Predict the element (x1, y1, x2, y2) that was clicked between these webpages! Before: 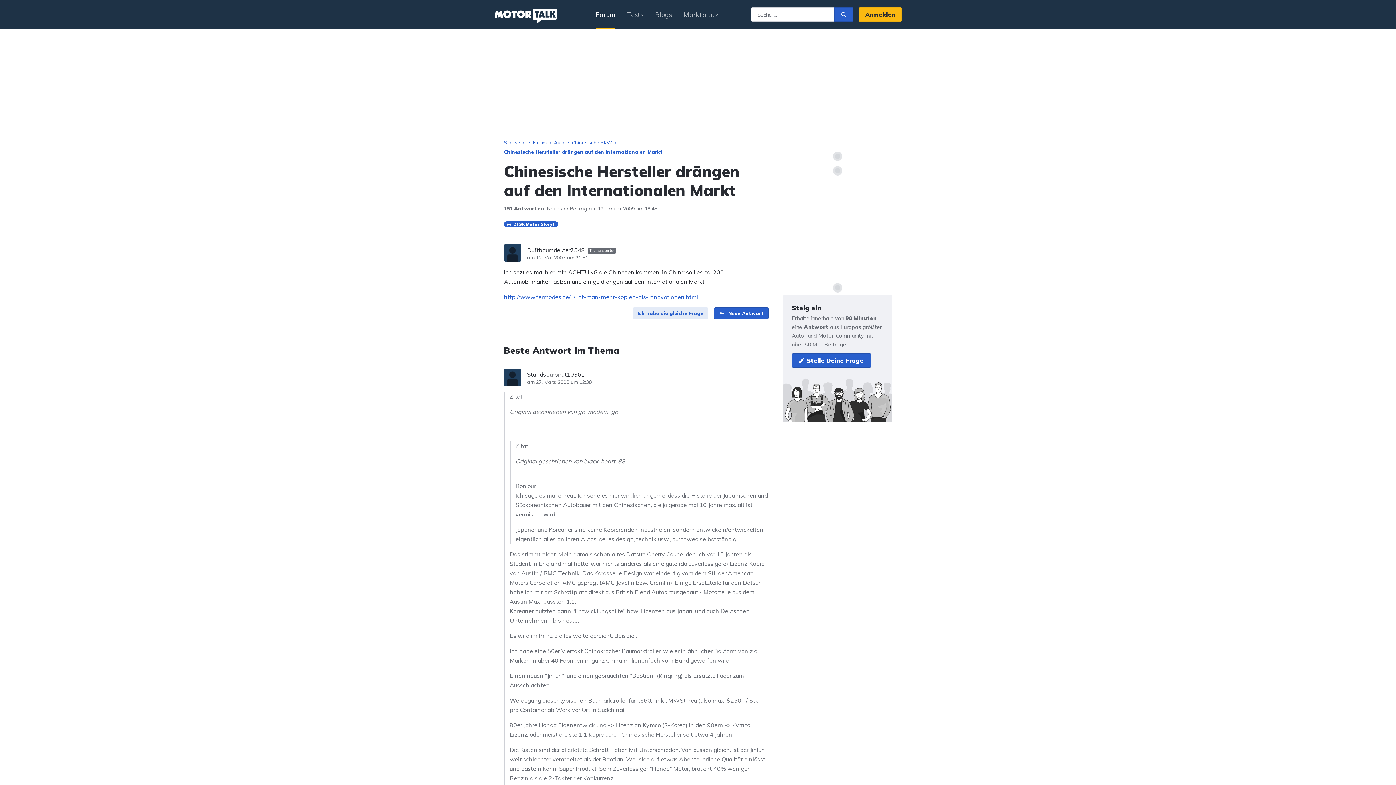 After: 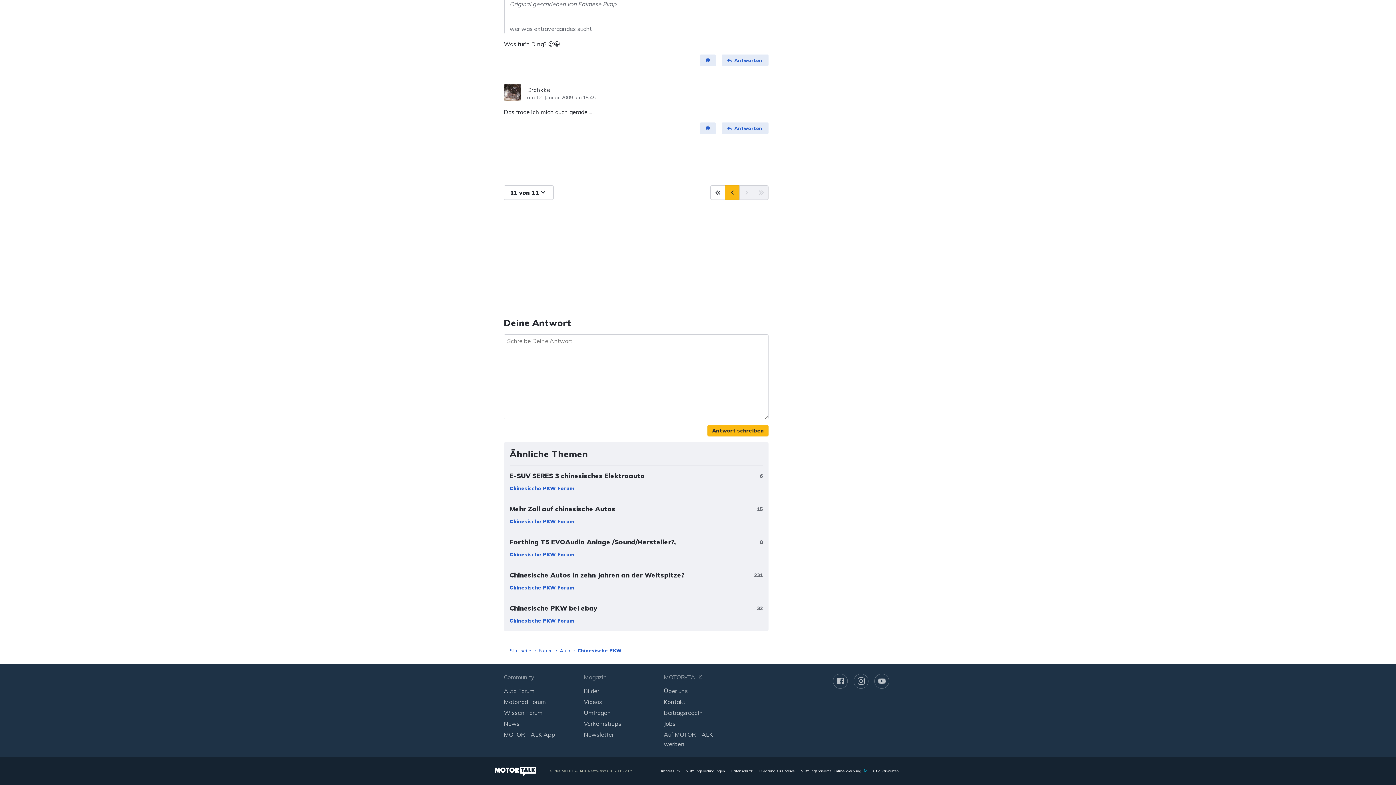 Action: bbox: (547, 205, 657, 214) label: Neuester Beitrag am 12. Januar 2009 um 18:45